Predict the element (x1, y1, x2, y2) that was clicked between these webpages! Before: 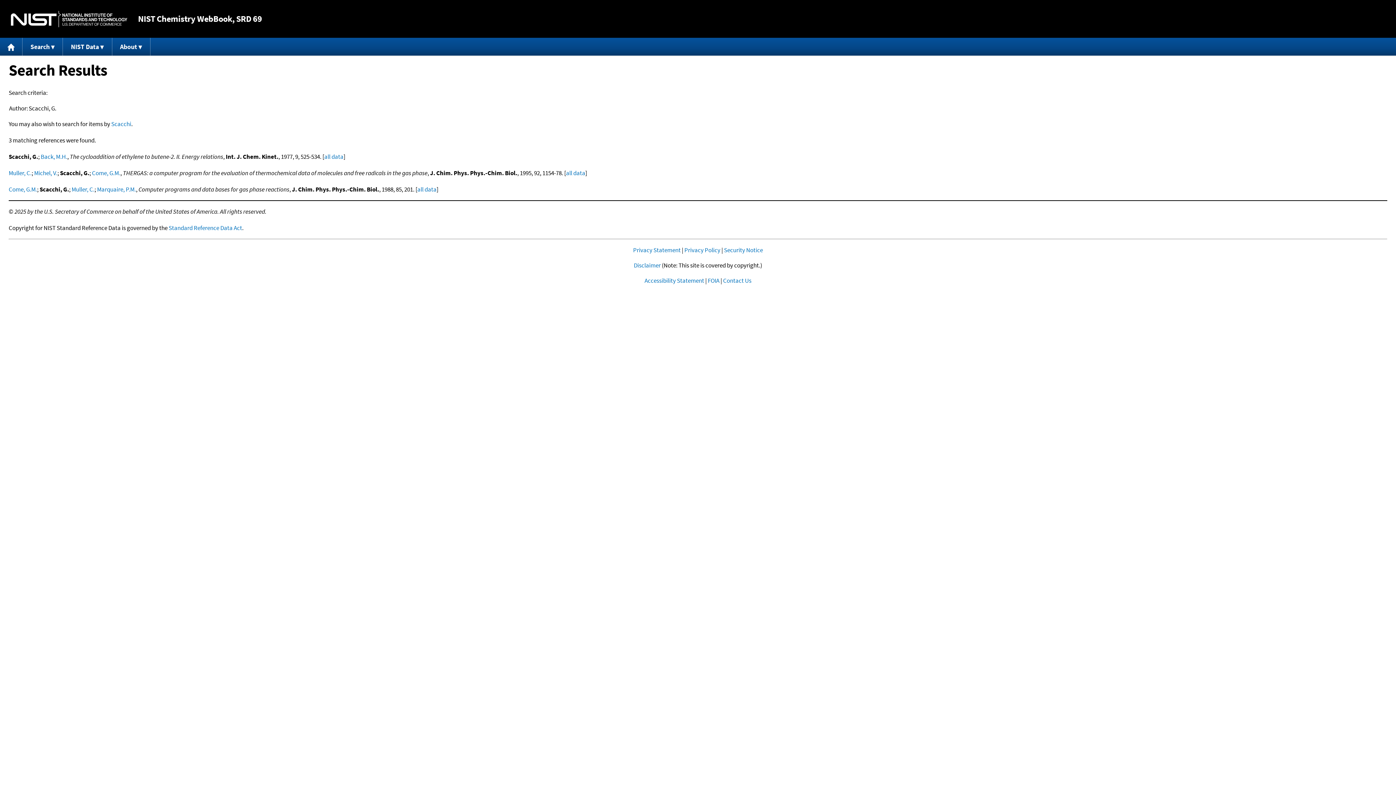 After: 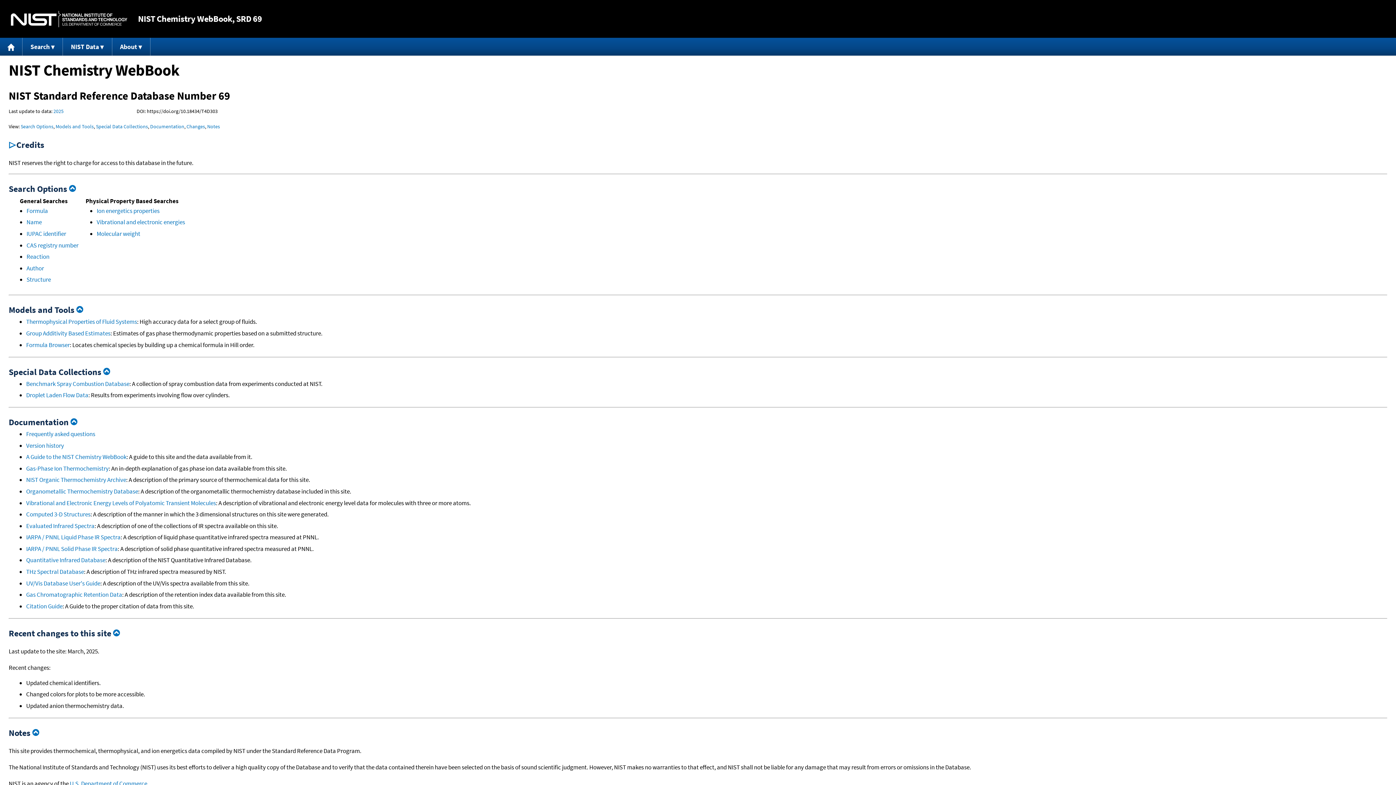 Action: bbox: (0, 37, 22, 55) label: Home